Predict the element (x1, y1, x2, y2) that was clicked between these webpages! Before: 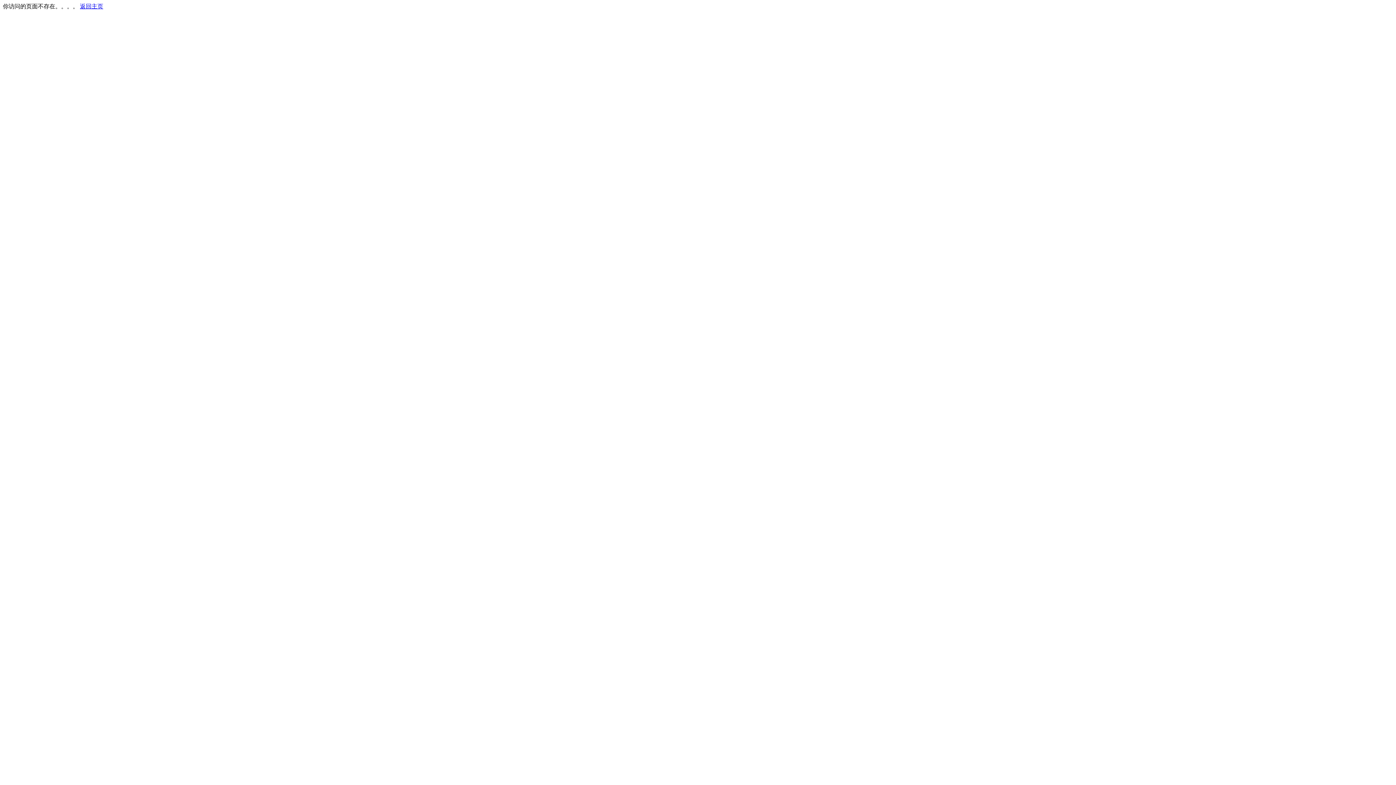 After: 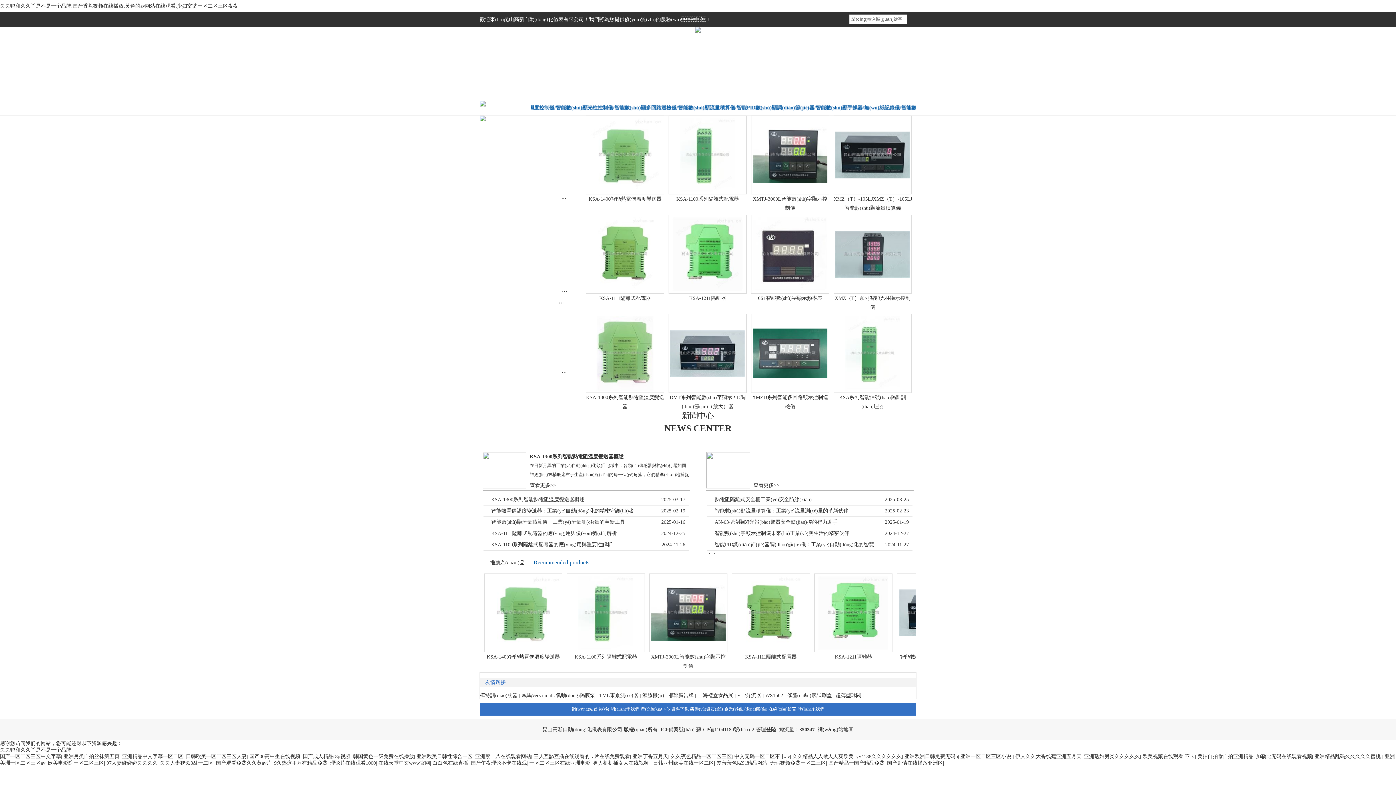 Action: bbox: (80, 3, 103, 9) label: 返回主页